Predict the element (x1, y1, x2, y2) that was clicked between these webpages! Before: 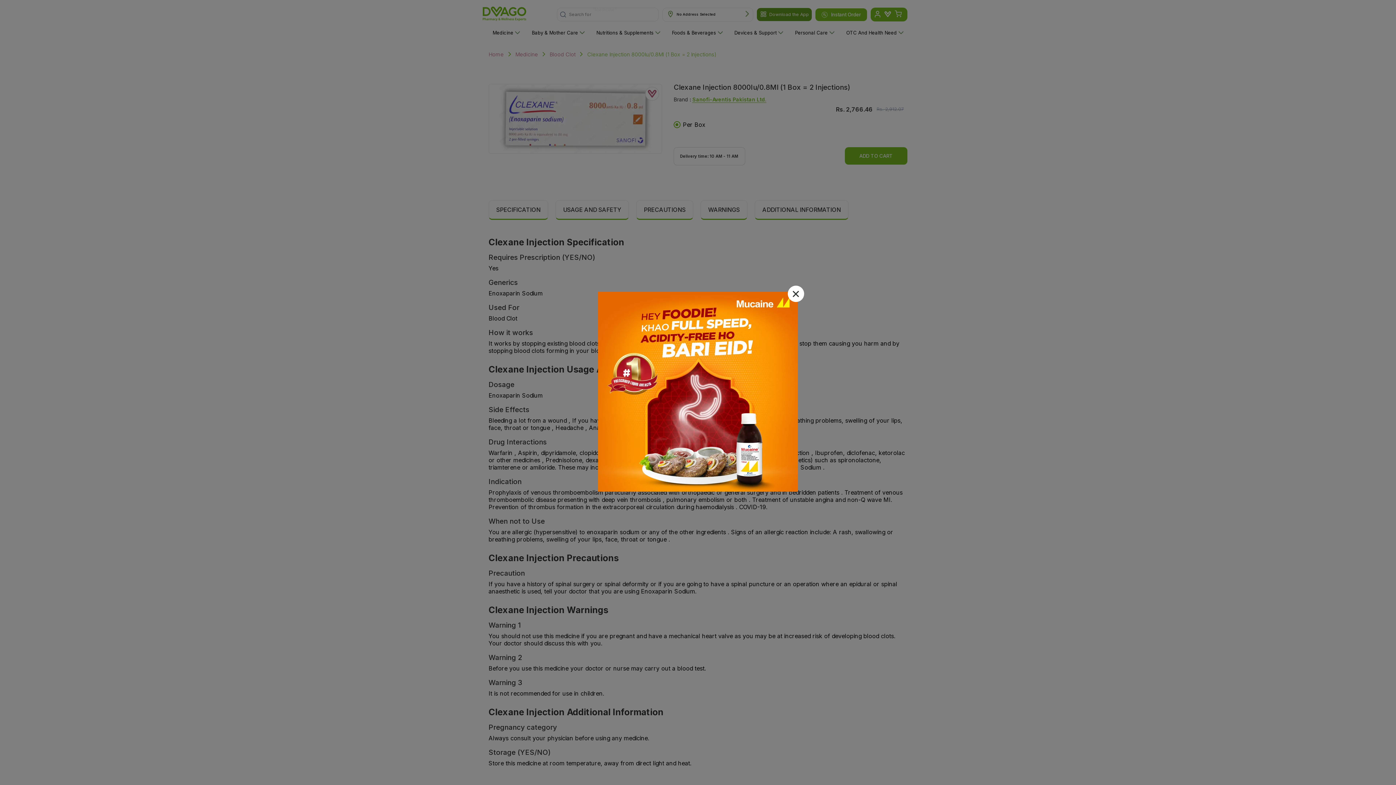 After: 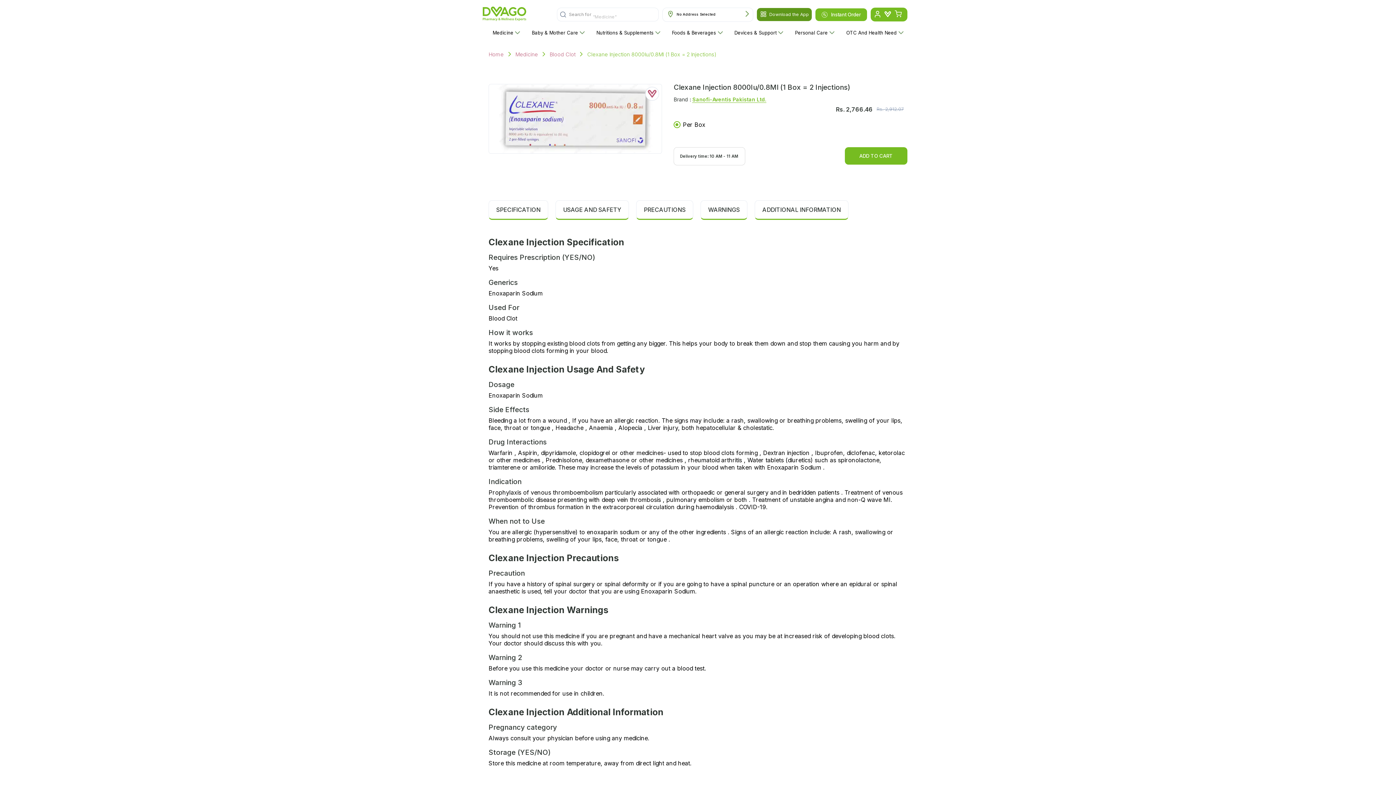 Action: bbox: (788, 285, 804, 303)